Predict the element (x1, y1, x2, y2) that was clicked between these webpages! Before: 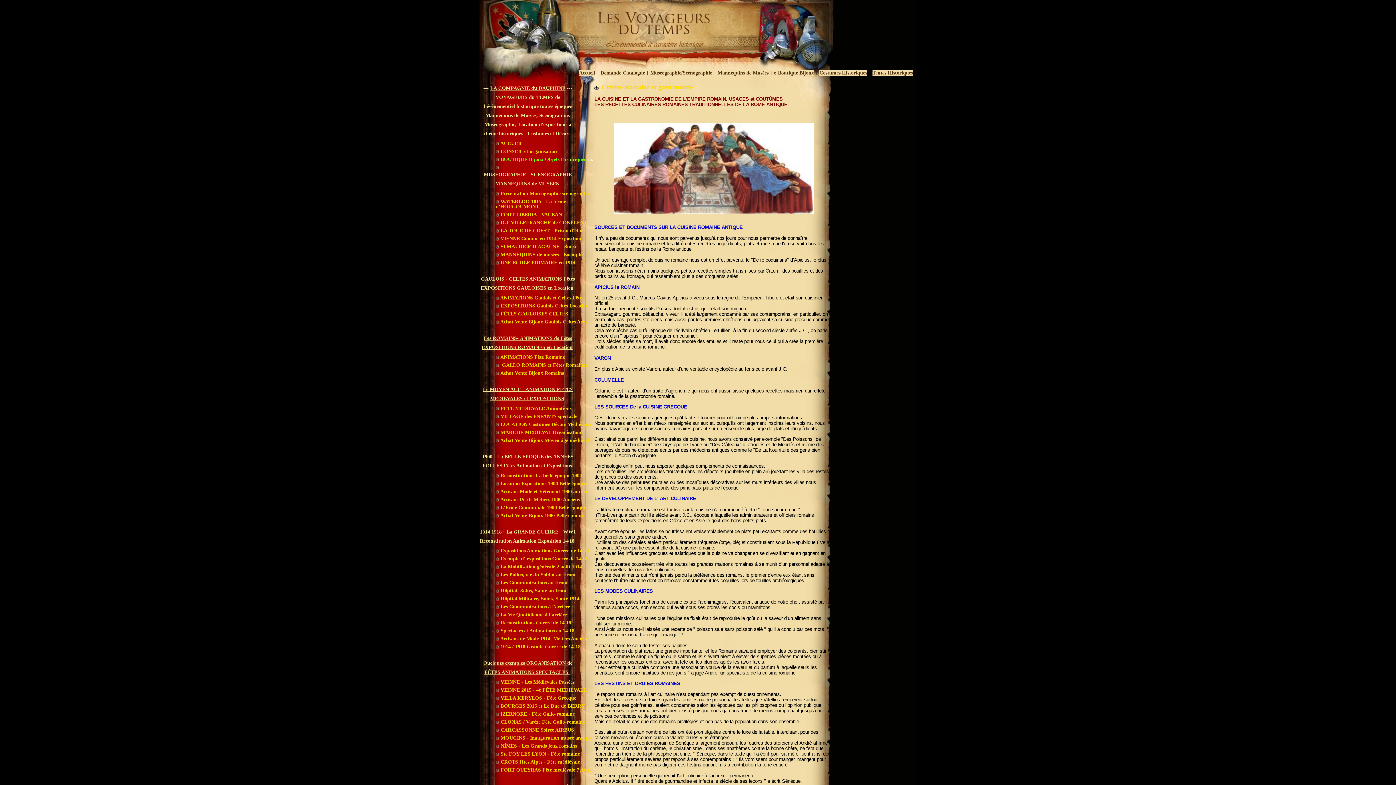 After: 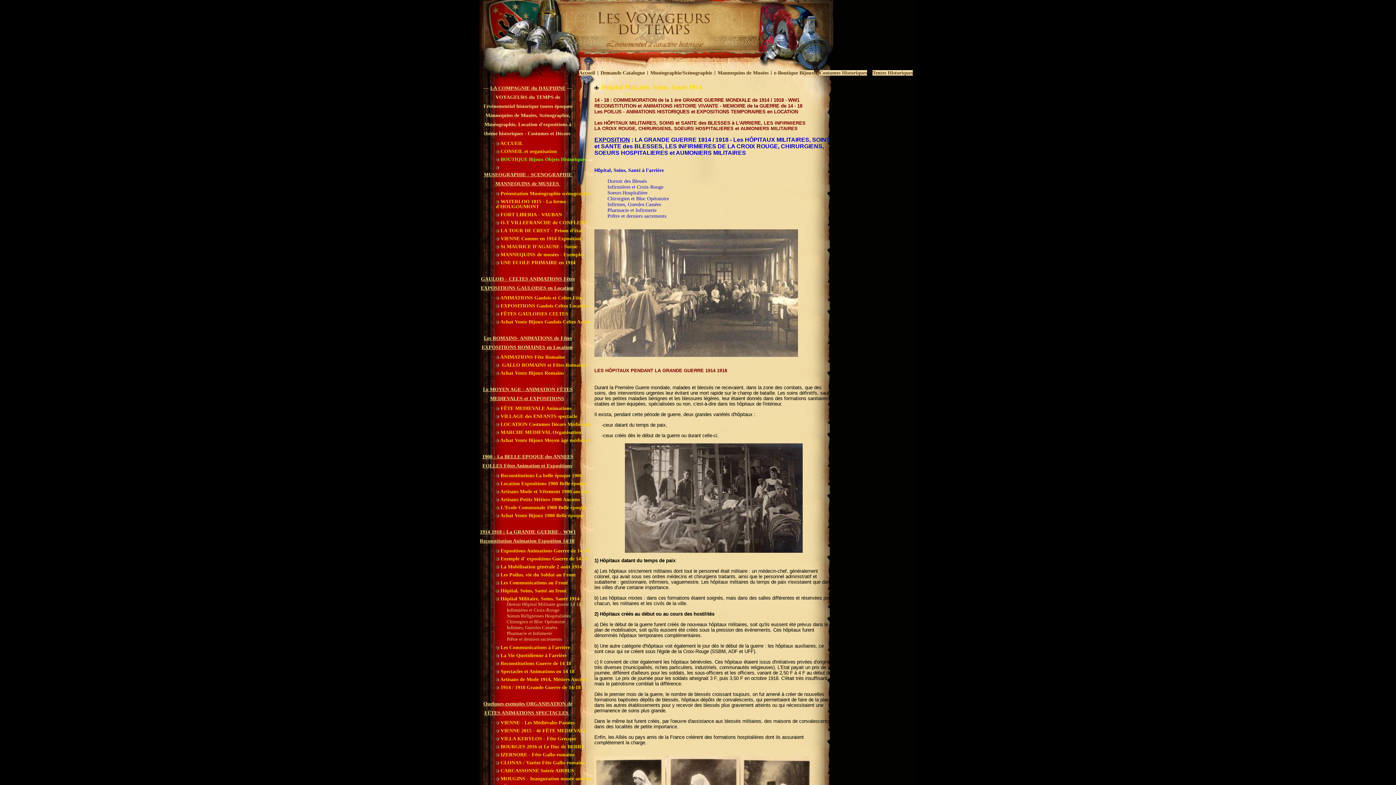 Action: label:  Hôpital Militaire, Soins, Santé 1914 bbox: (496, 593, 592, 601)